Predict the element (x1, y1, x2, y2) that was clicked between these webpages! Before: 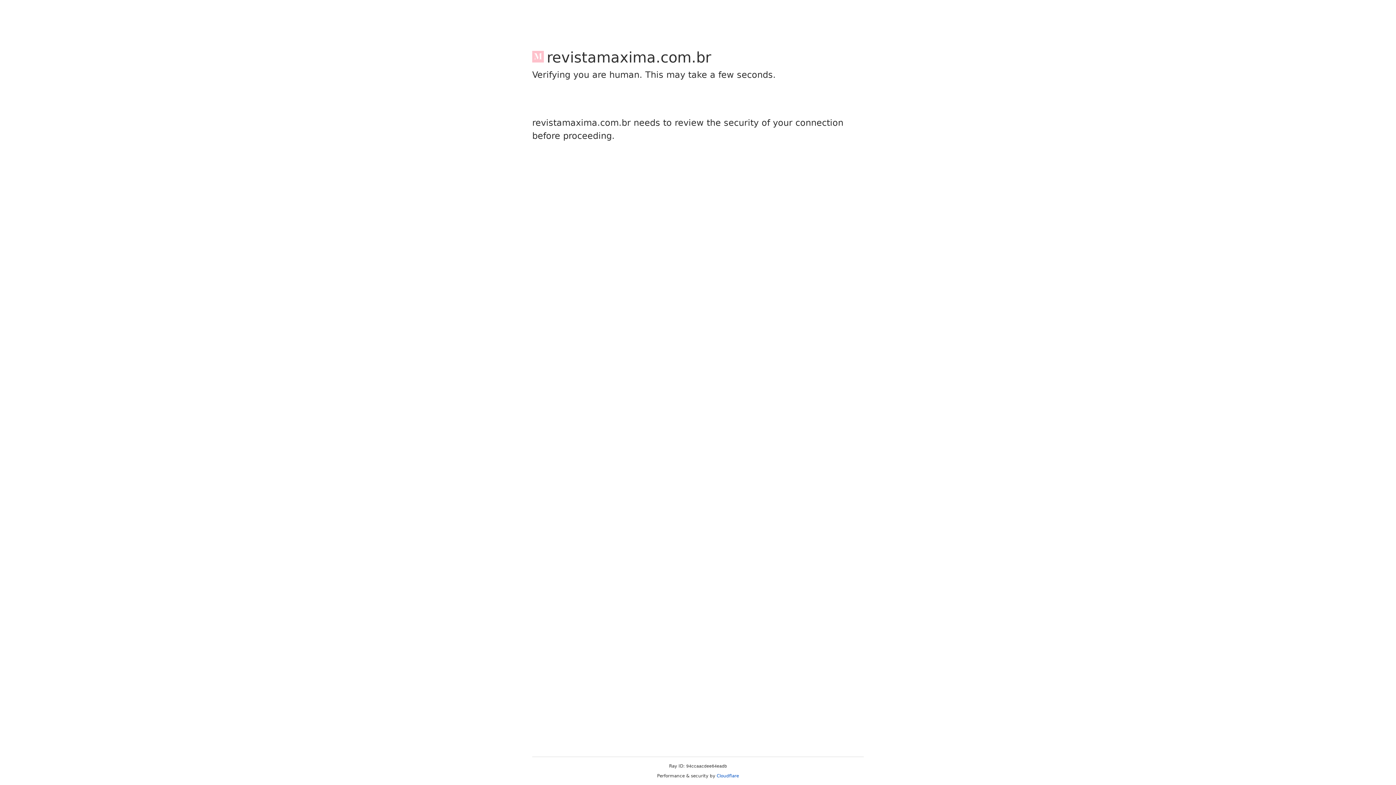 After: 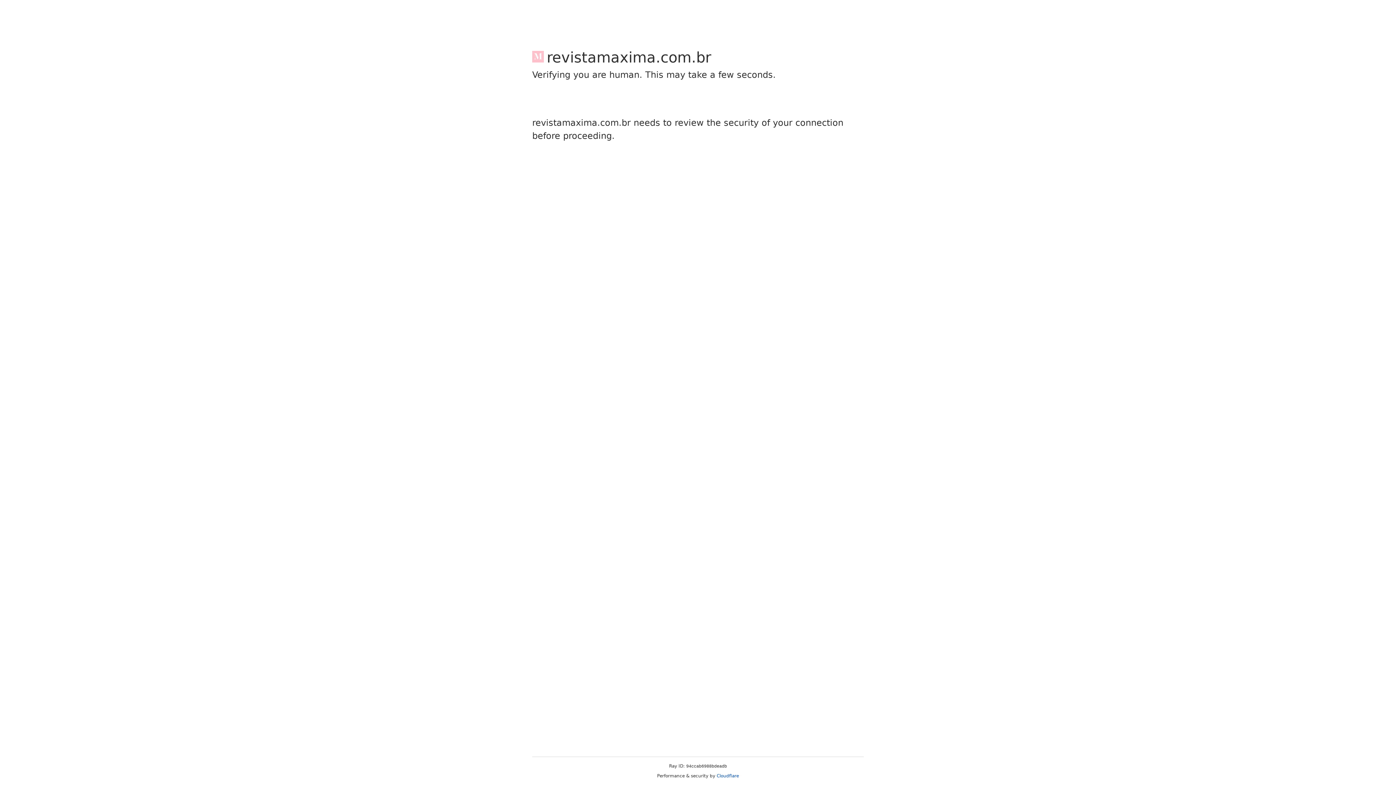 Action: label: Cloudflare bbox: (716, 773, 739, 778)